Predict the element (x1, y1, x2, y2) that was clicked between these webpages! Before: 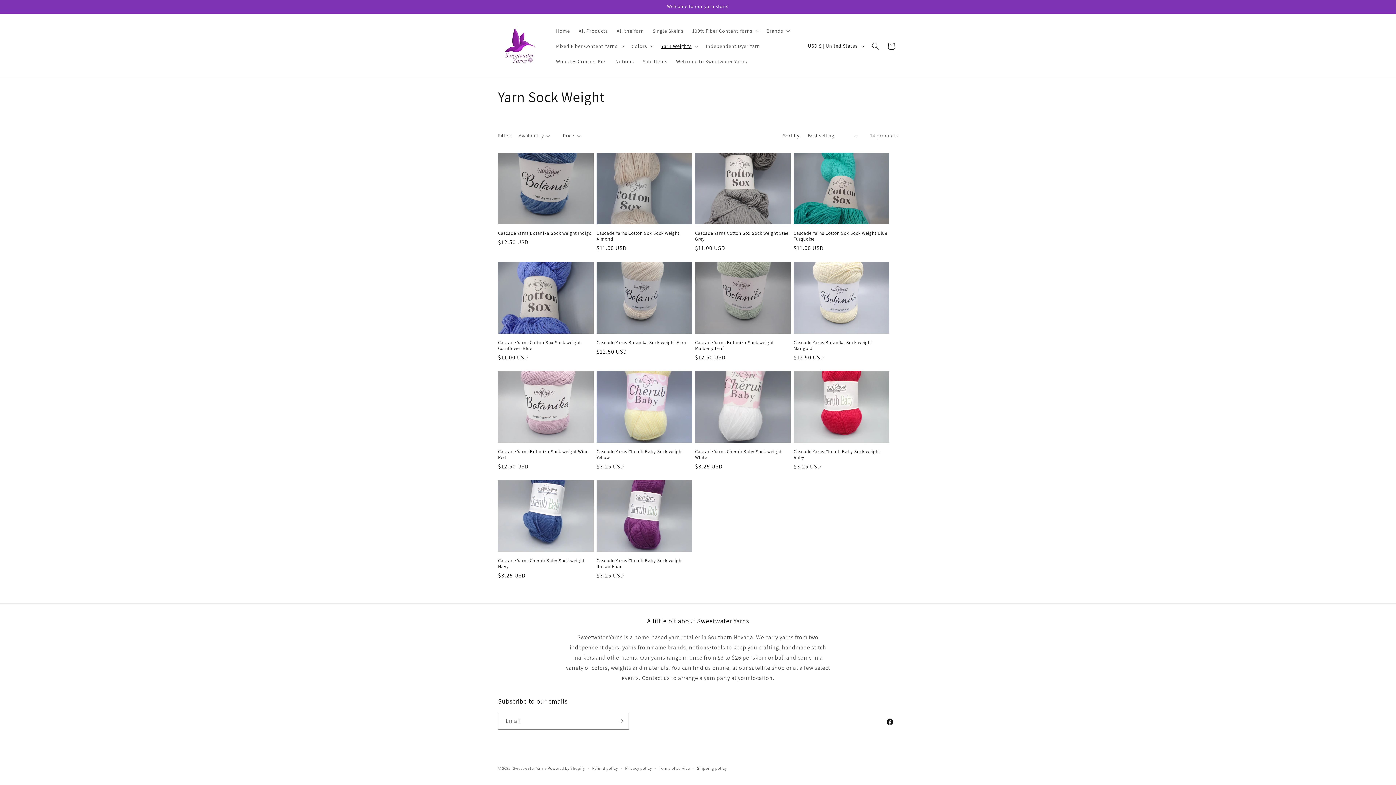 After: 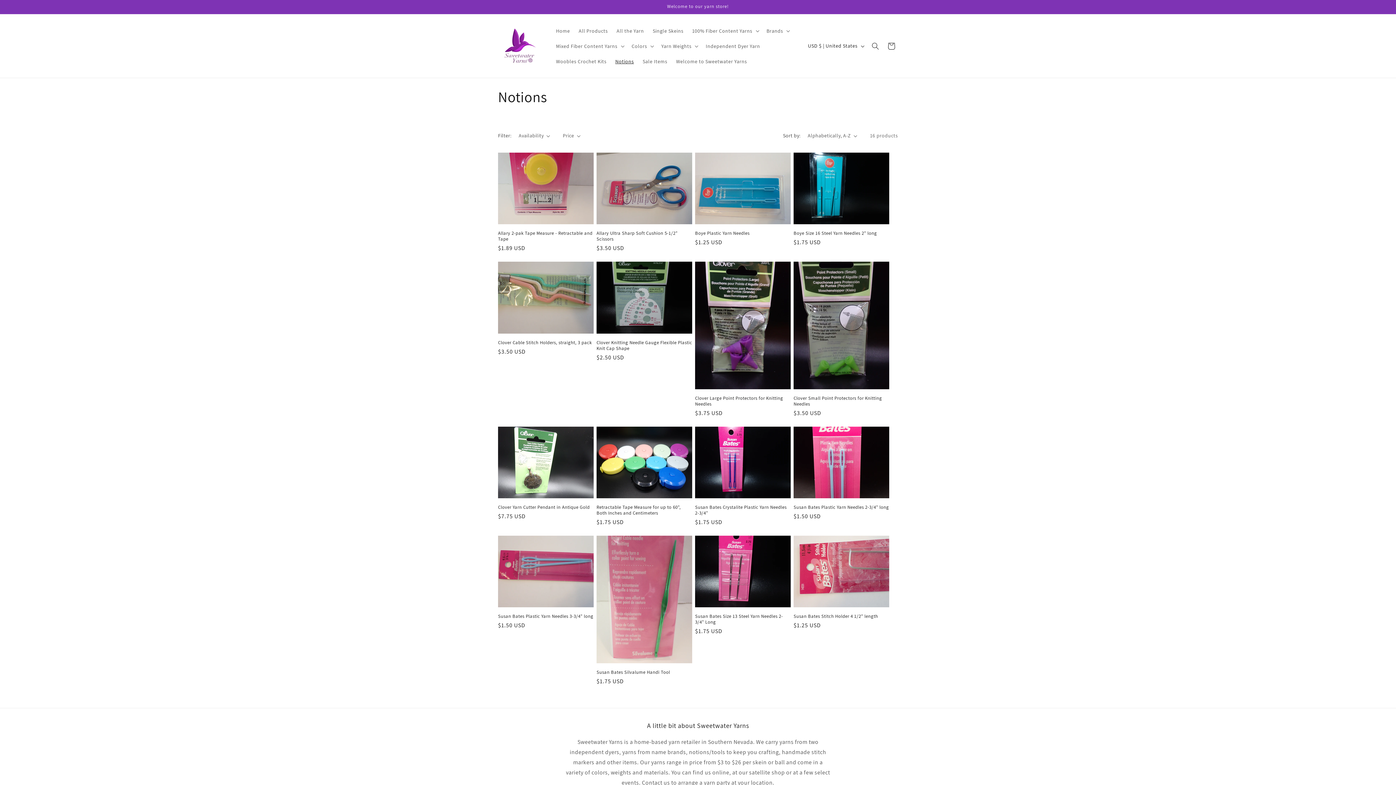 Action: bbox: (611, 53, 638, 68) label: Notions